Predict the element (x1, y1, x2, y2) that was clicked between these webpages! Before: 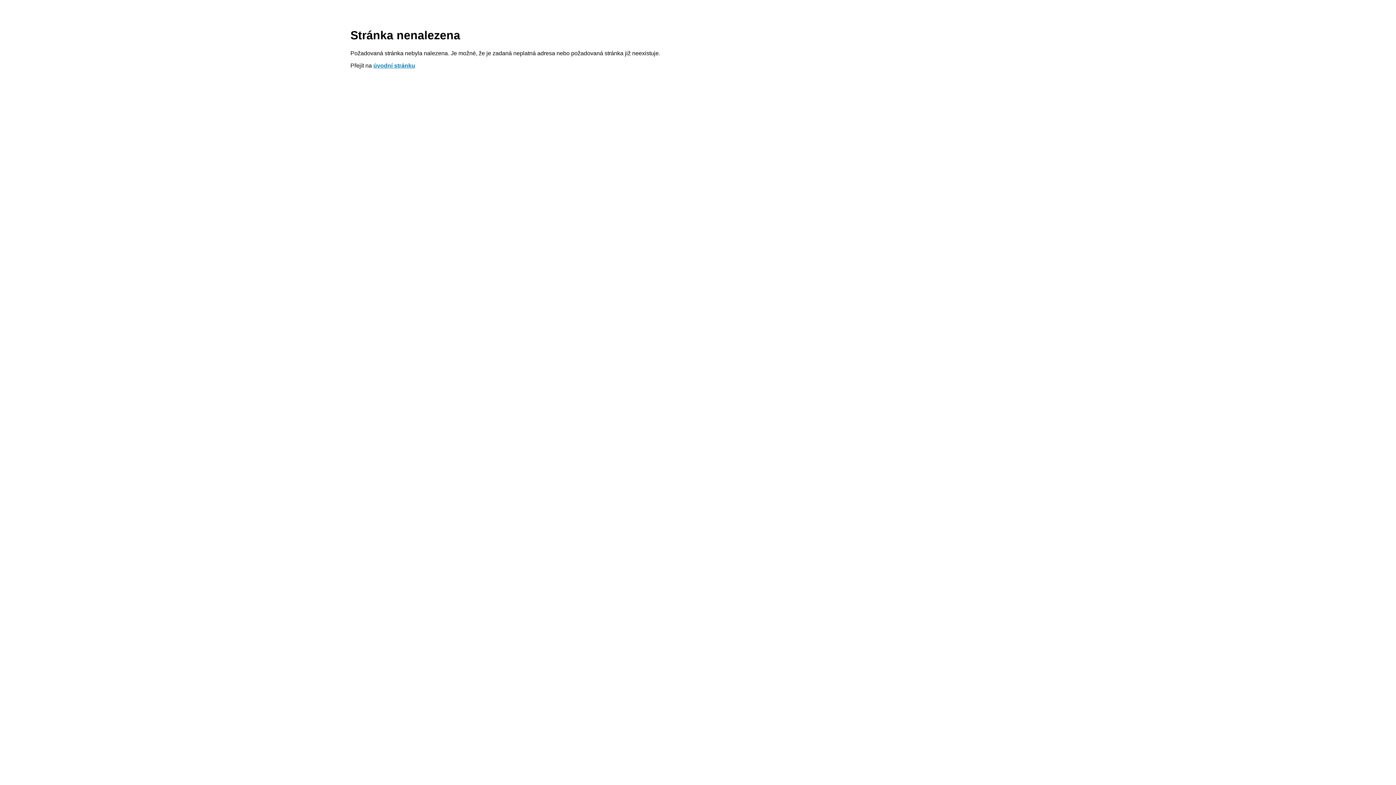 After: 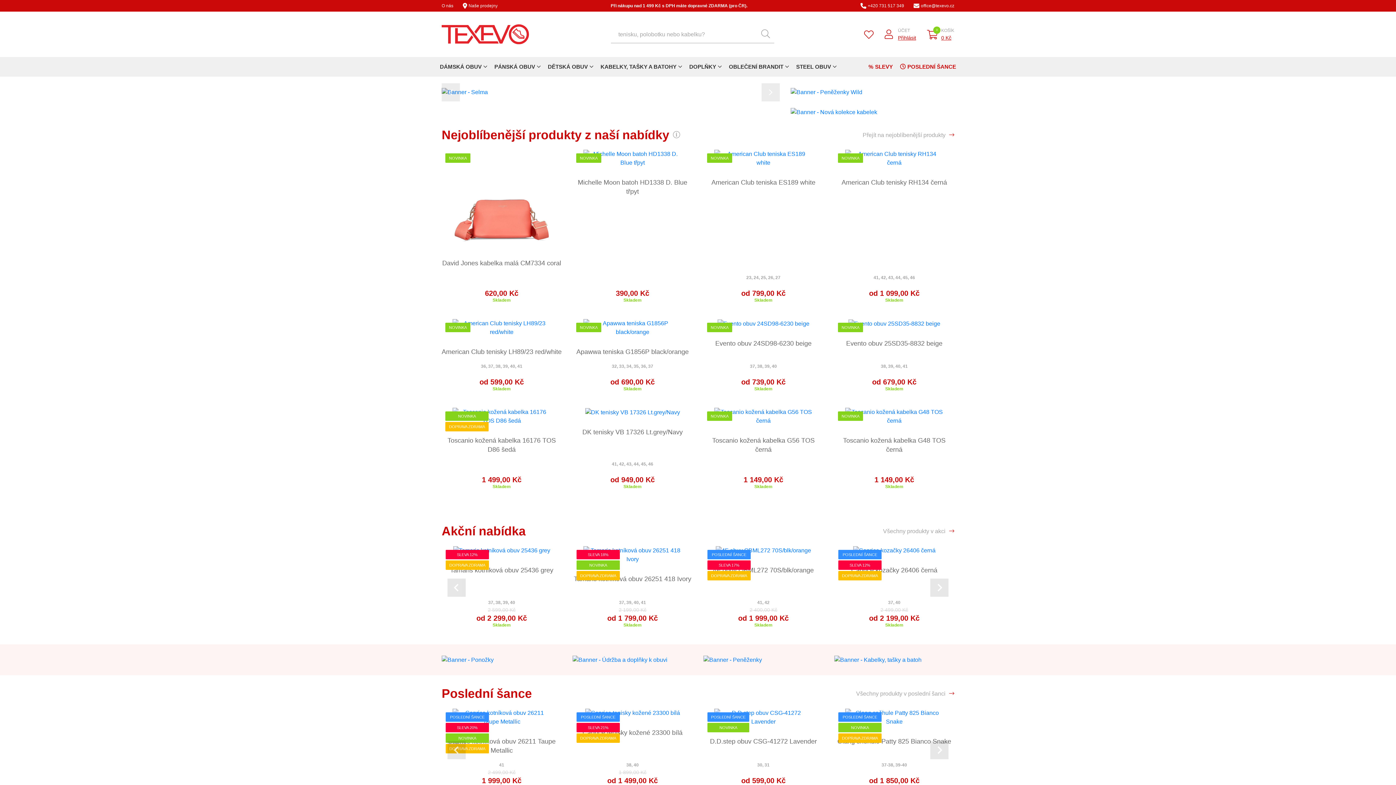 Action: label: úvodní stránku bbox: (373, 62, 415, 68)